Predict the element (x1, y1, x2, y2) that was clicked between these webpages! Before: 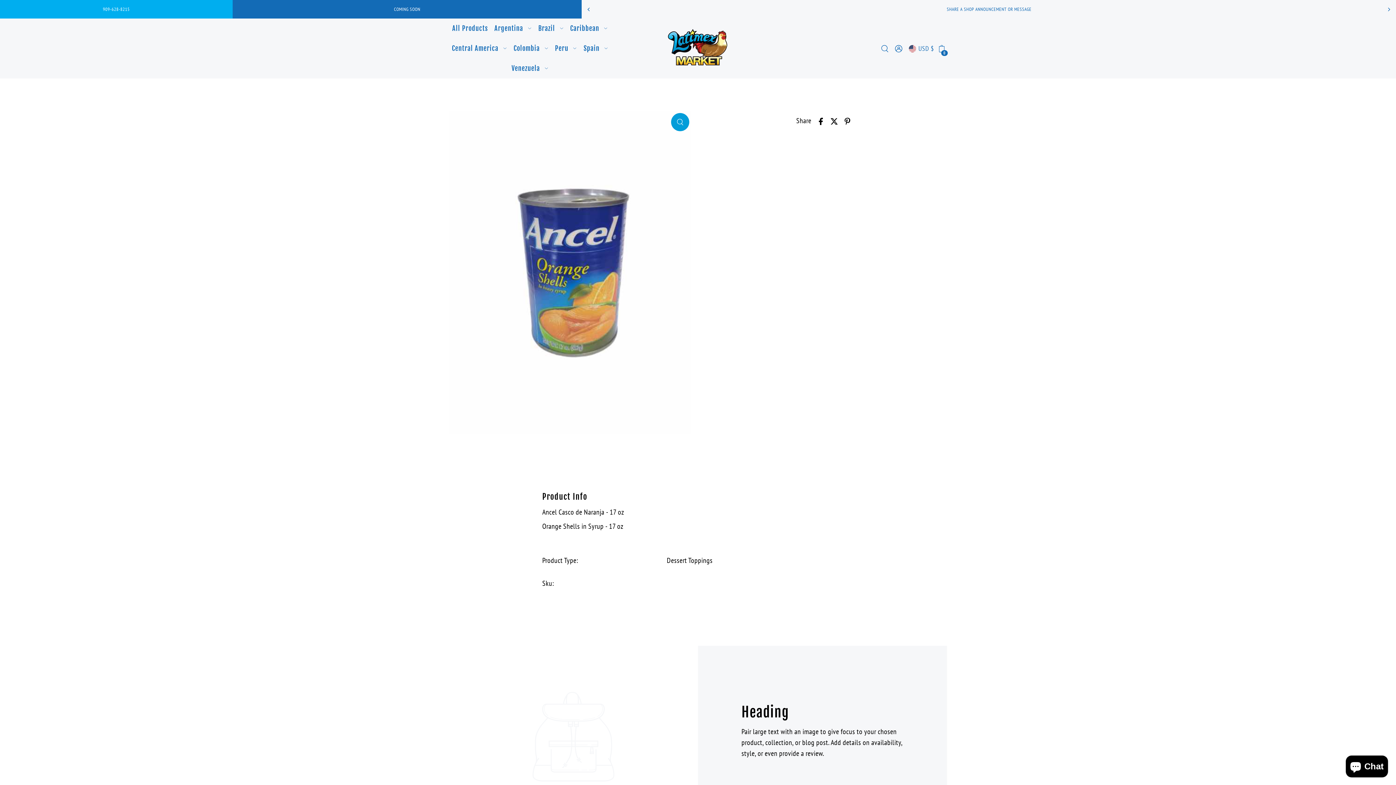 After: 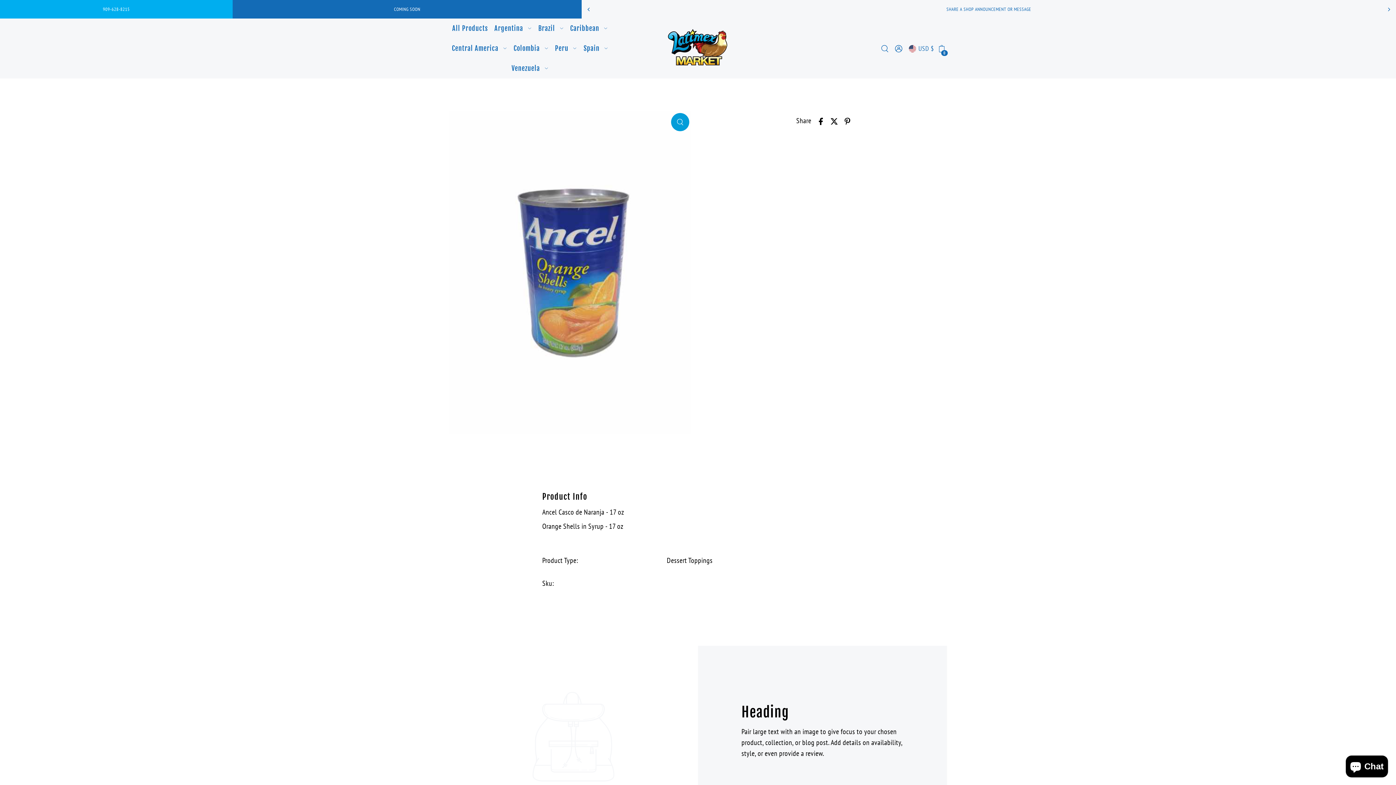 Action: bbox: (1383, 4, 1394, 14) label: Next